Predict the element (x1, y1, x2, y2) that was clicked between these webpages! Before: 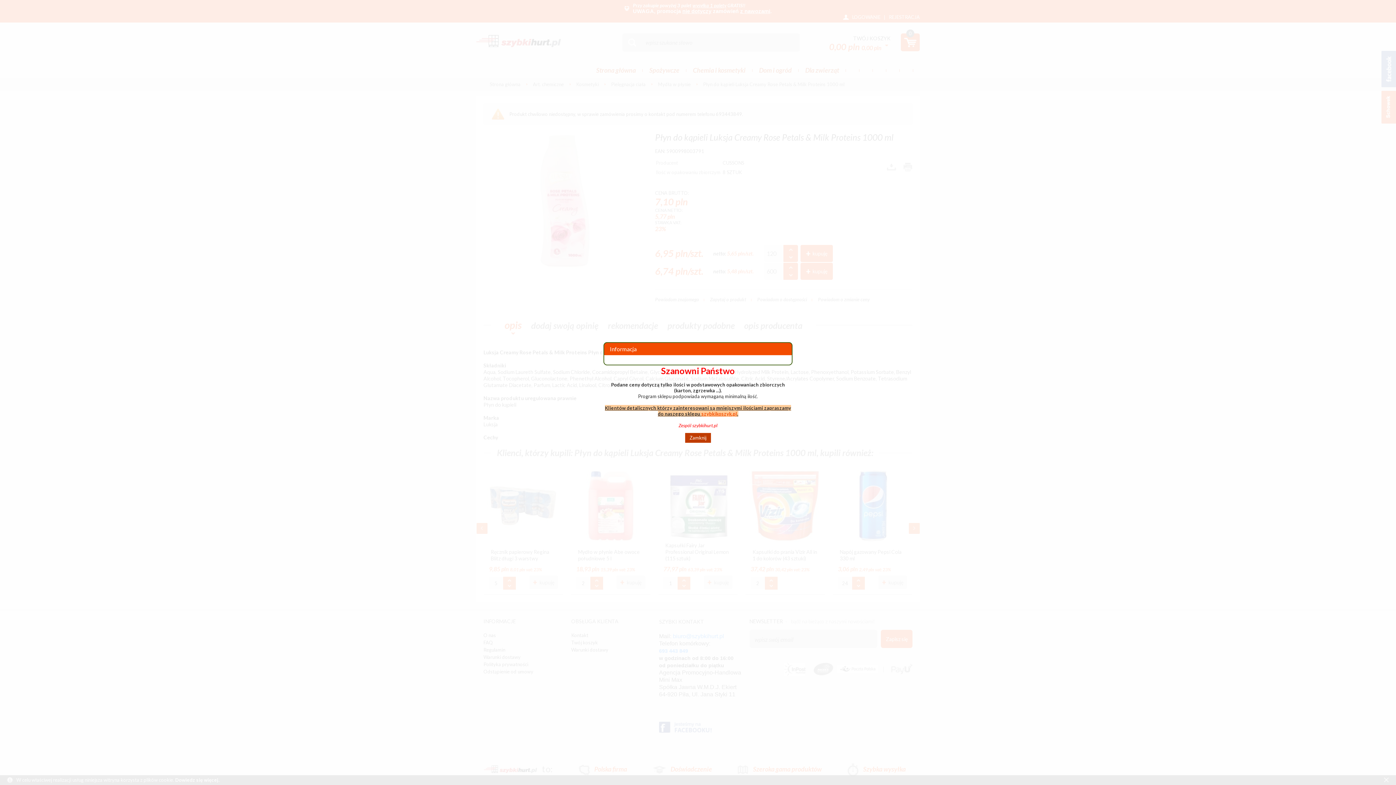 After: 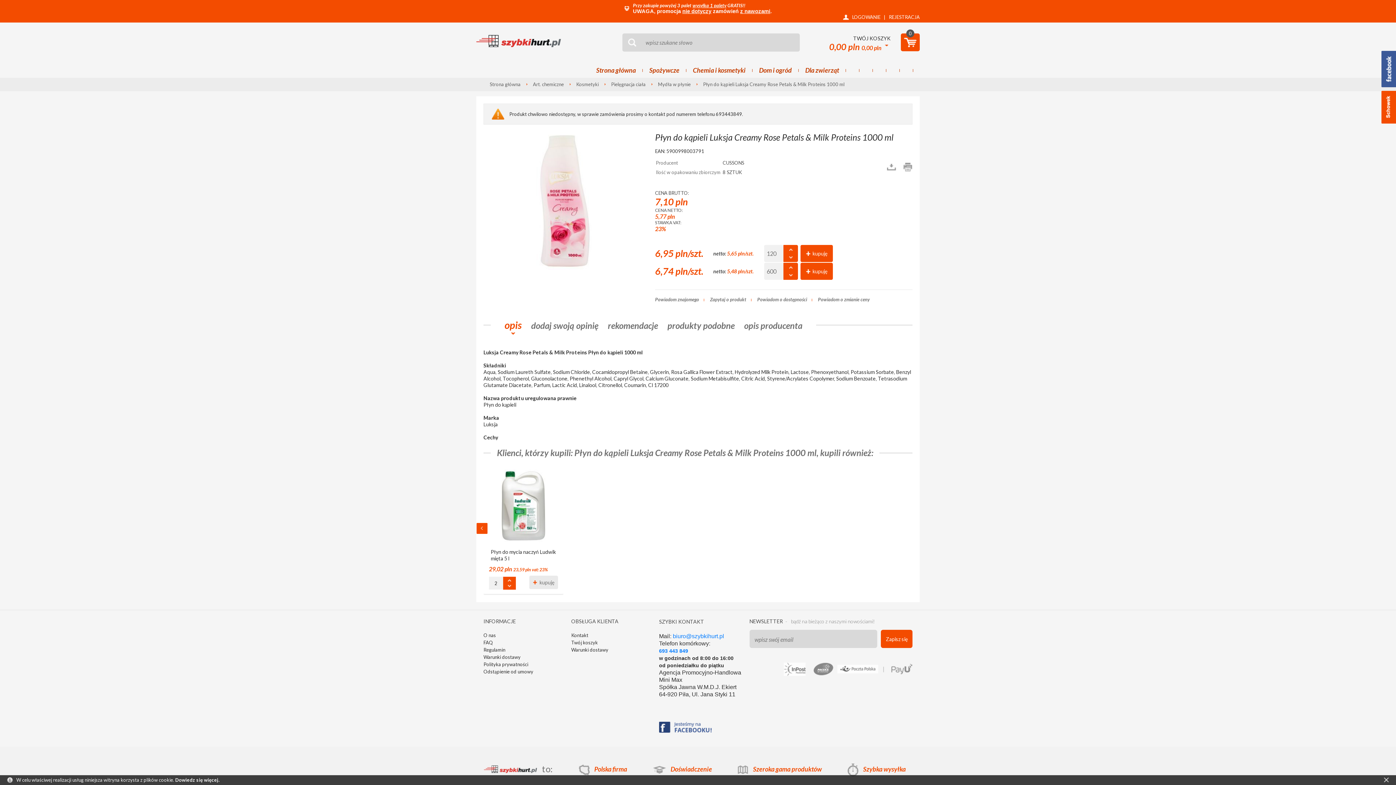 Action: label: Zamknij bbox: (685, 433, 711, 443)